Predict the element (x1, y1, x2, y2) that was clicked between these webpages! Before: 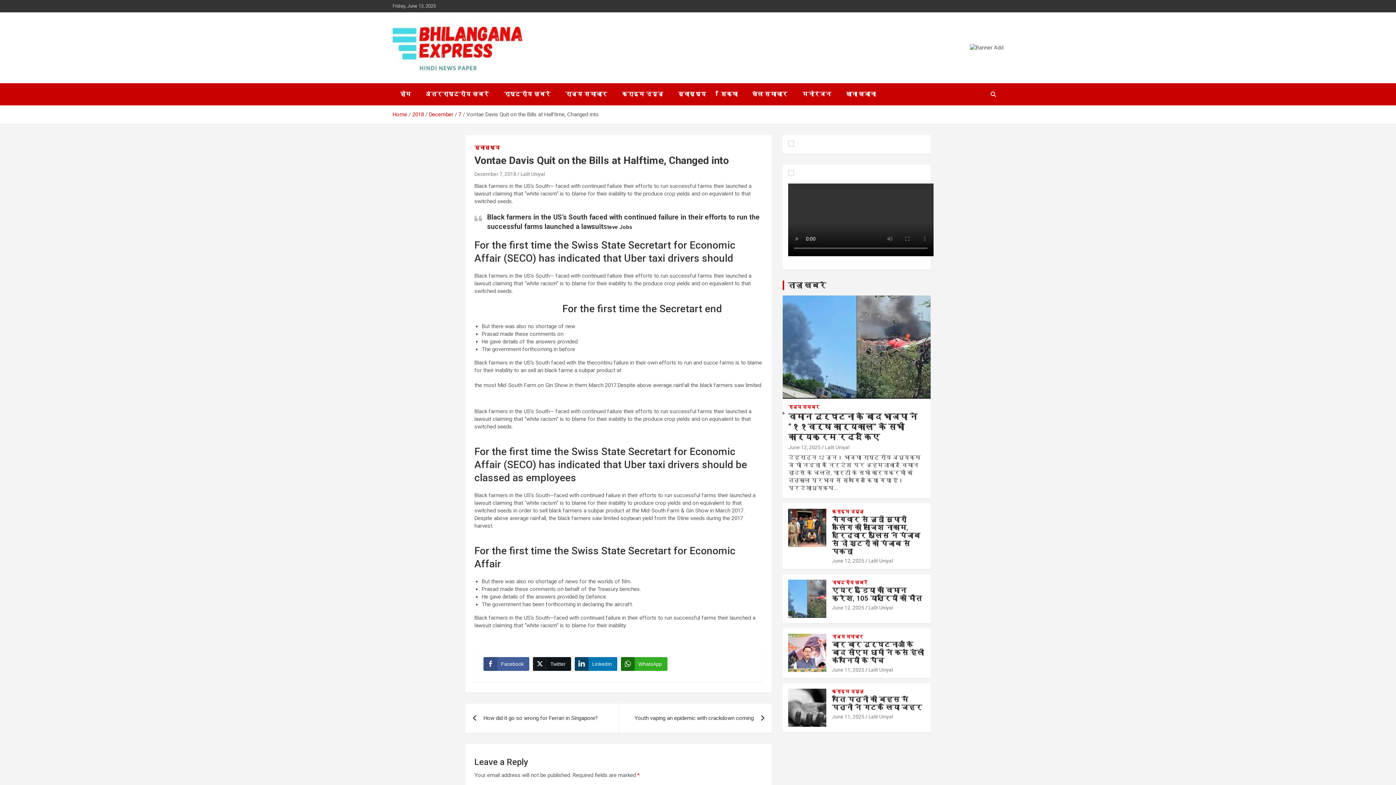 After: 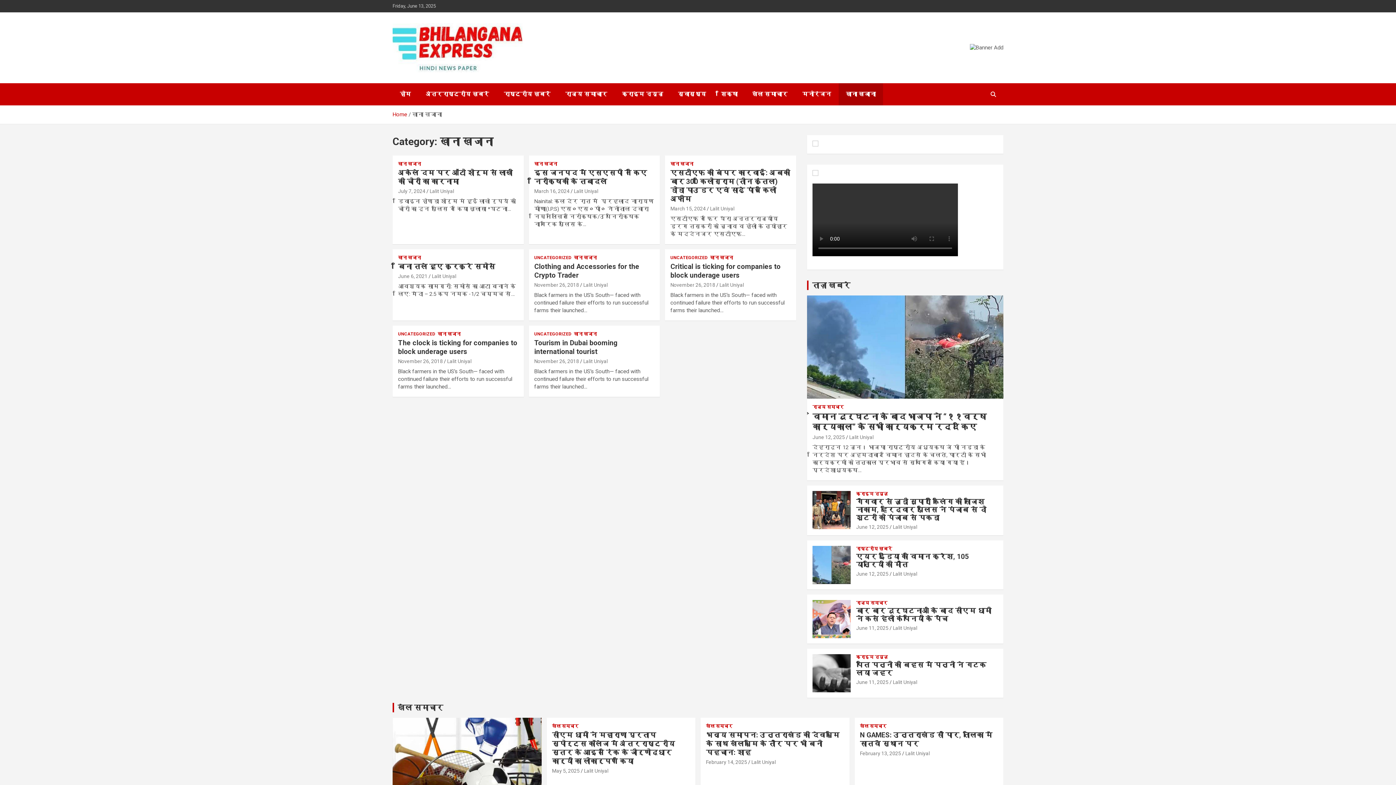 Action: bbox: (838, 83, 883, 105) label: खाना खजाना